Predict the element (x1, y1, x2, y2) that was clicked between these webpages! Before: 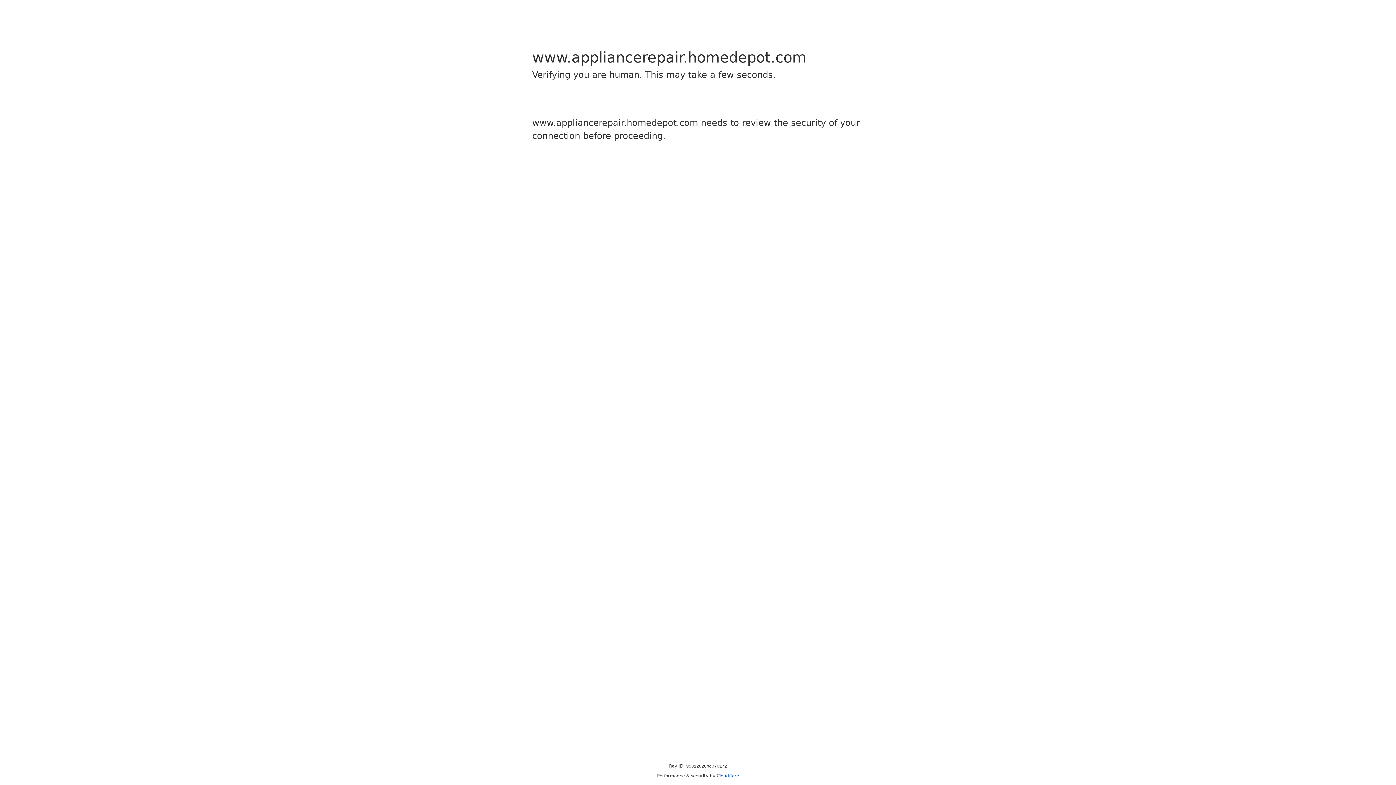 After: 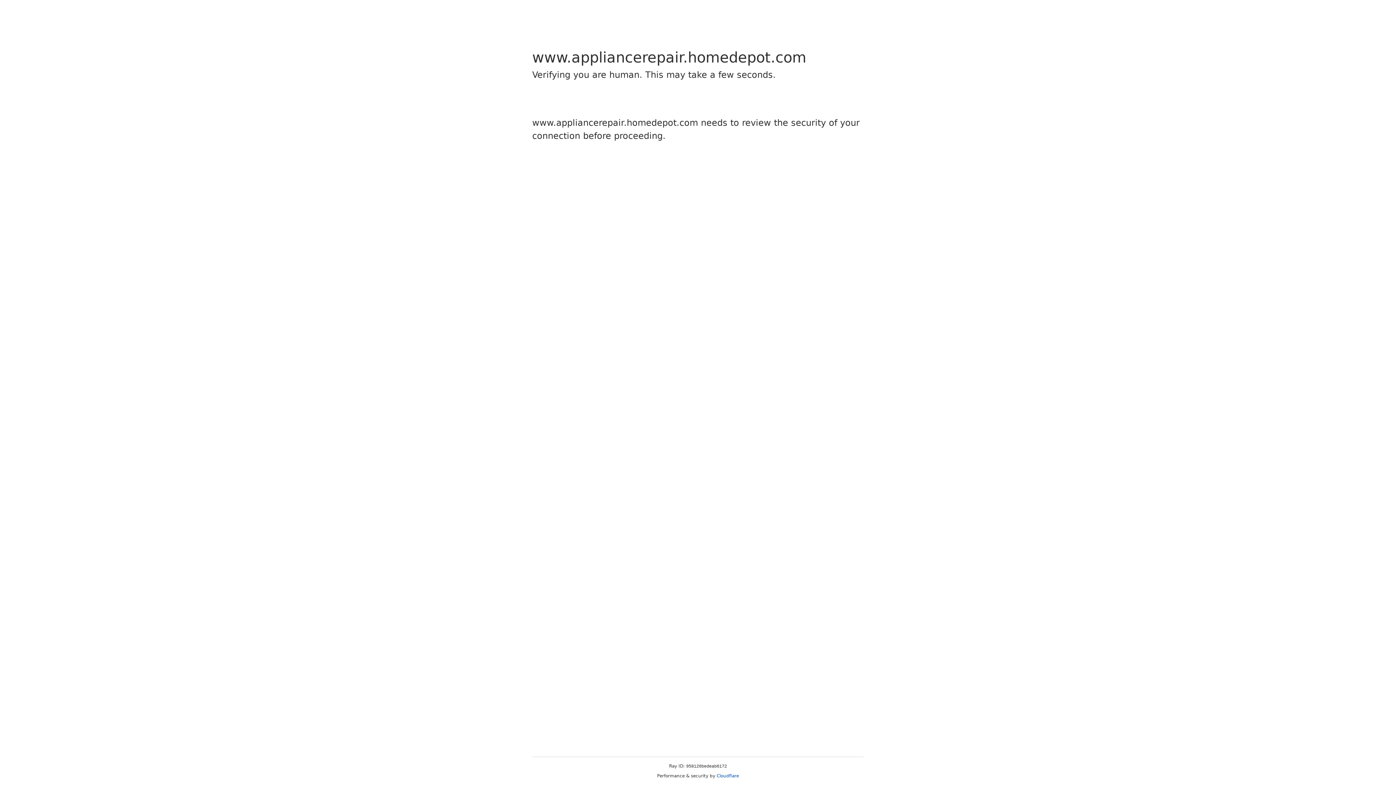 Action: bbox: (716, 773, 739, 778) label: Cloudflare